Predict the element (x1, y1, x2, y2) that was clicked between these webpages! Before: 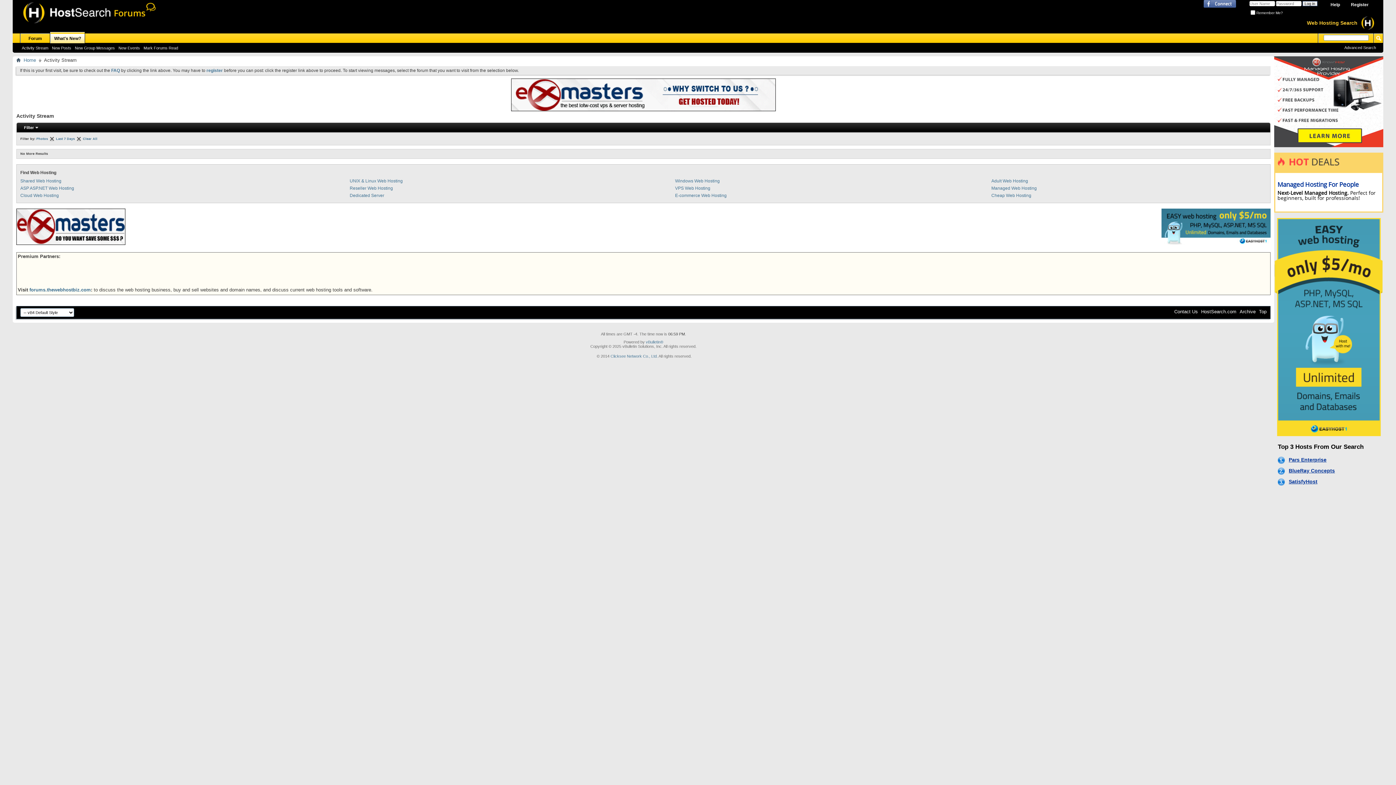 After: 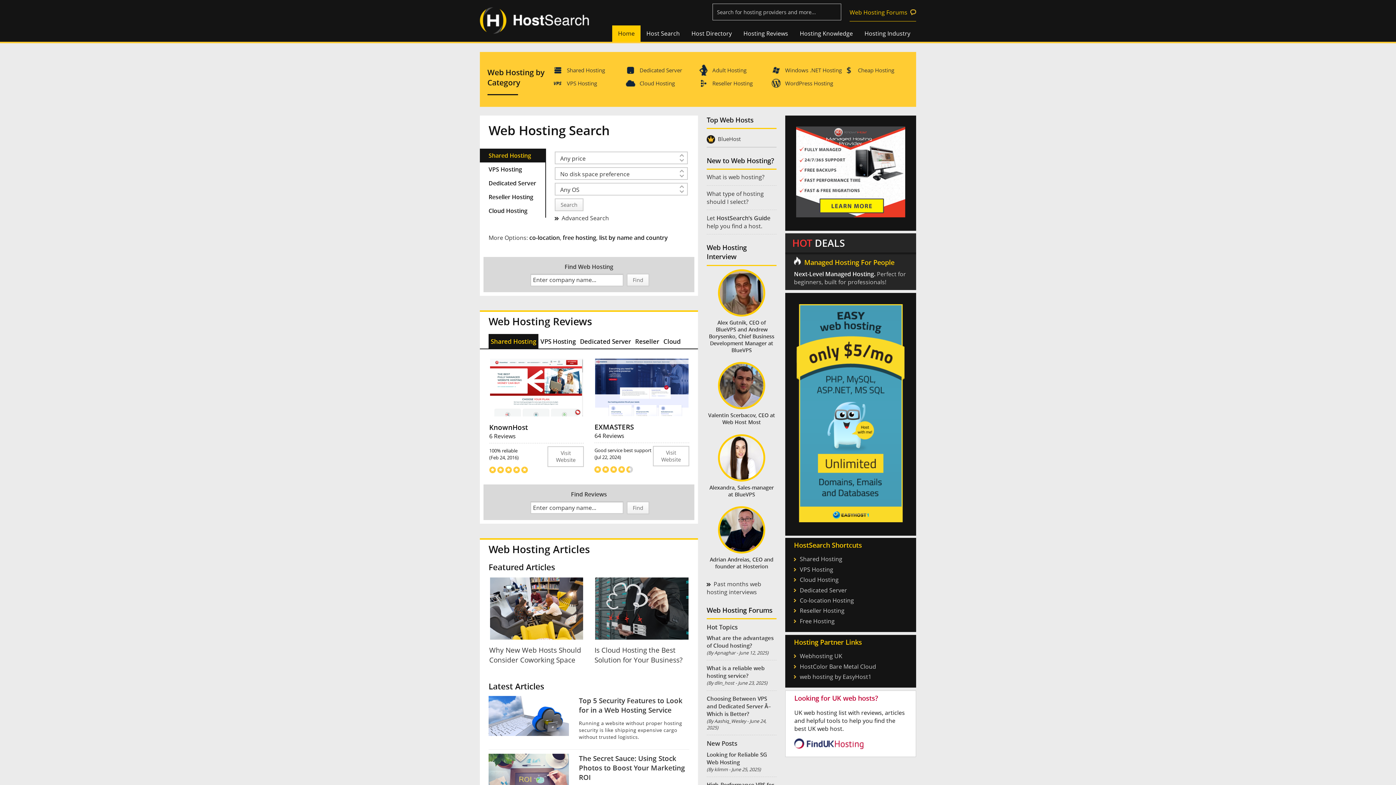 Action: label: Managed Web Hosting bbox: (991, 185, 1037, 190)